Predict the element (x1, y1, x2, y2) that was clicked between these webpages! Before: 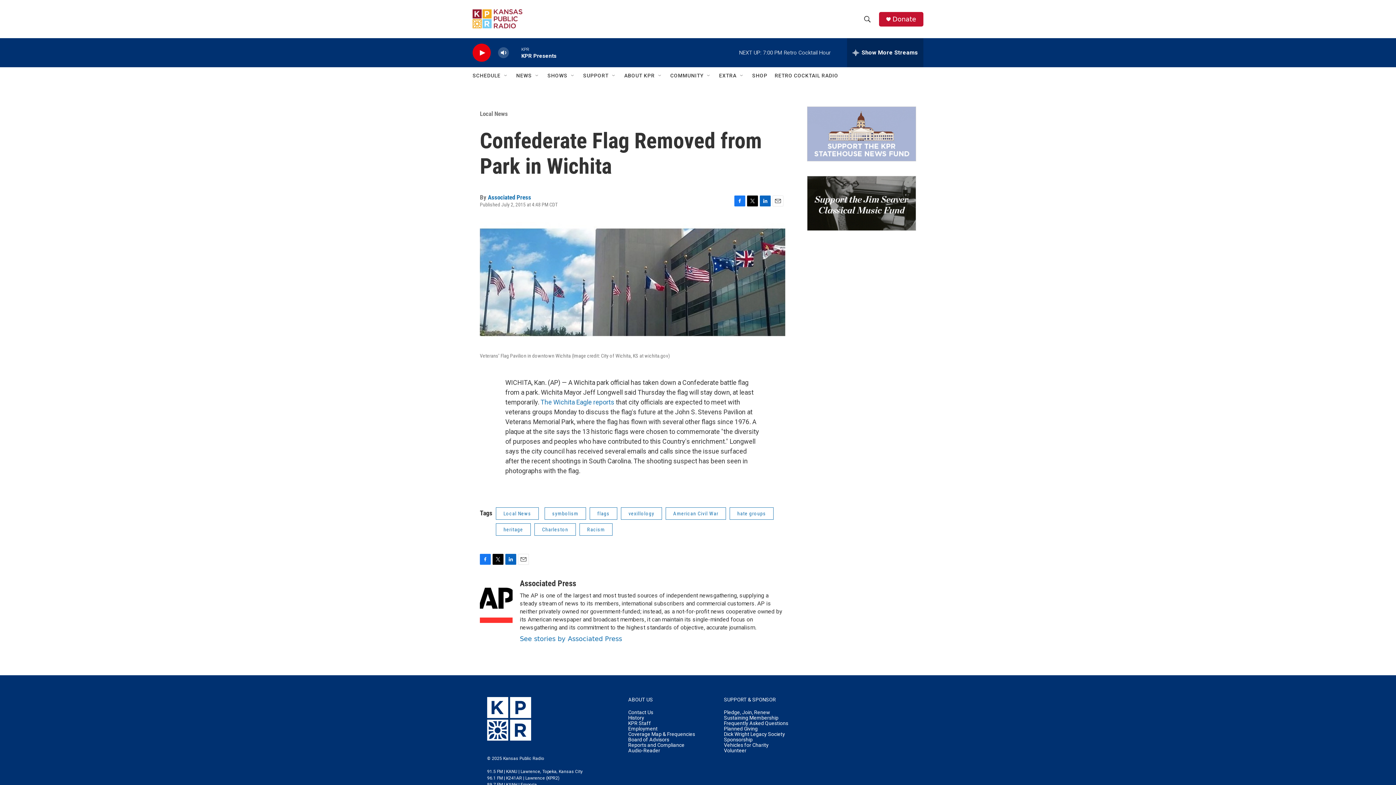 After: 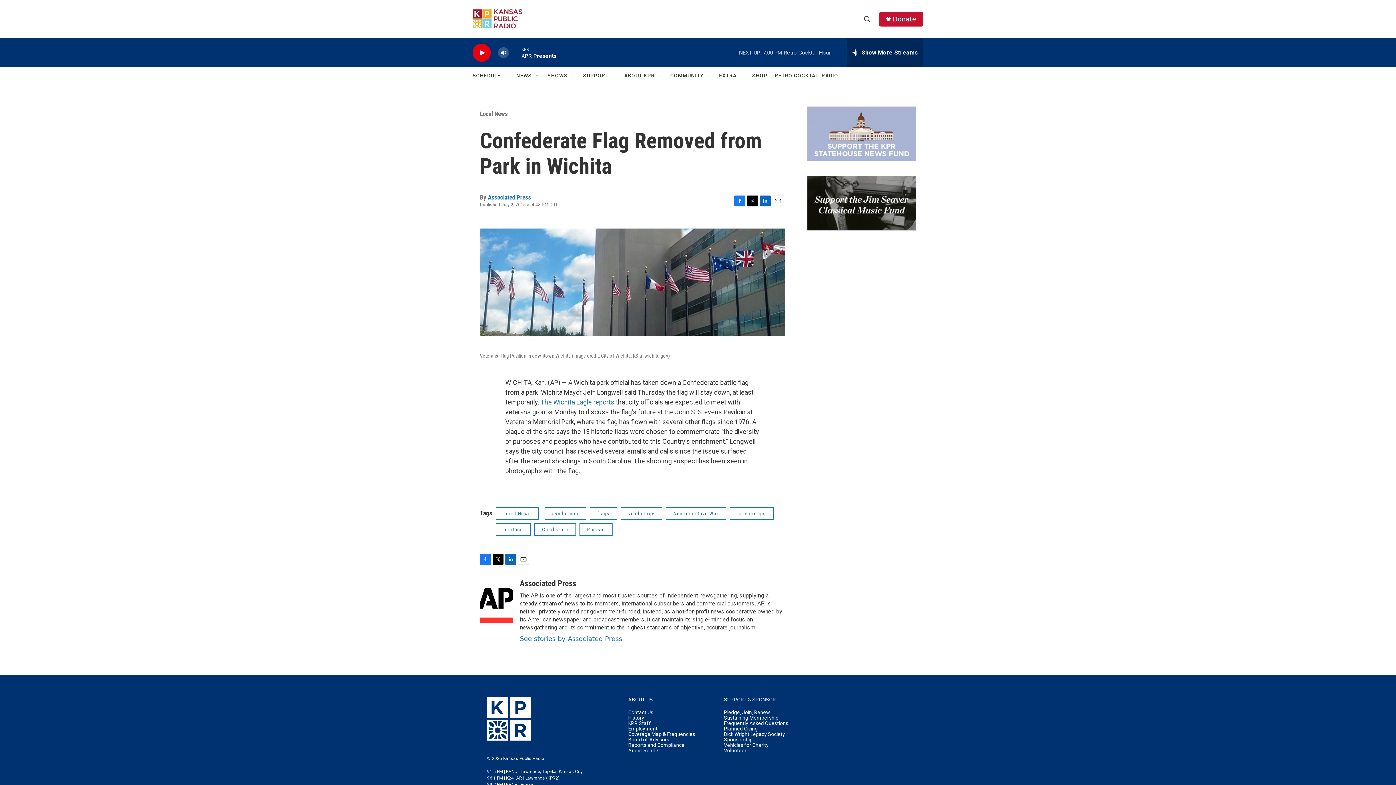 Action: bbox: (892, 15, 916, 22) label: Donate